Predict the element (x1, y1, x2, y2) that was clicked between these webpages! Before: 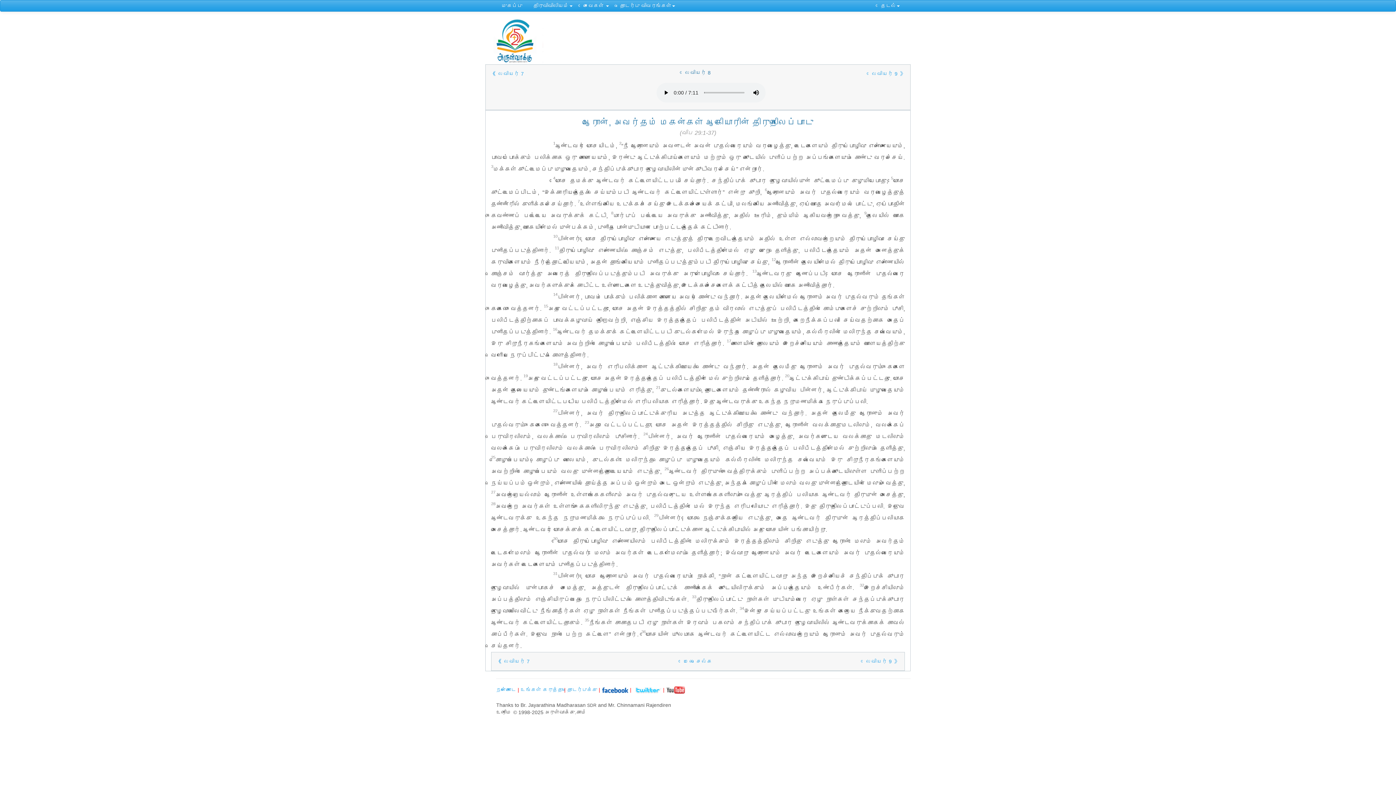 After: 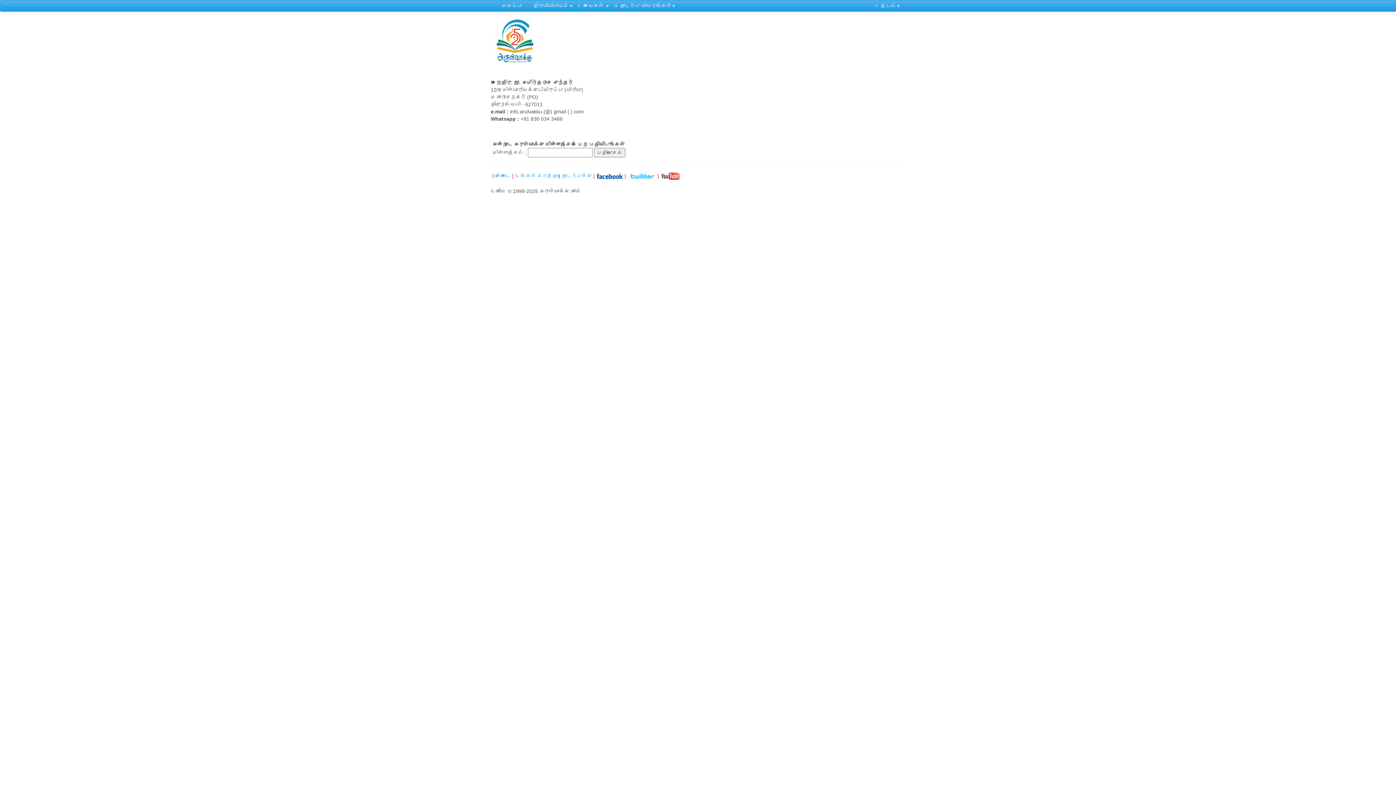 Action: label: தொடர்புக்கு  bbox: (567, 687, 598, 693)